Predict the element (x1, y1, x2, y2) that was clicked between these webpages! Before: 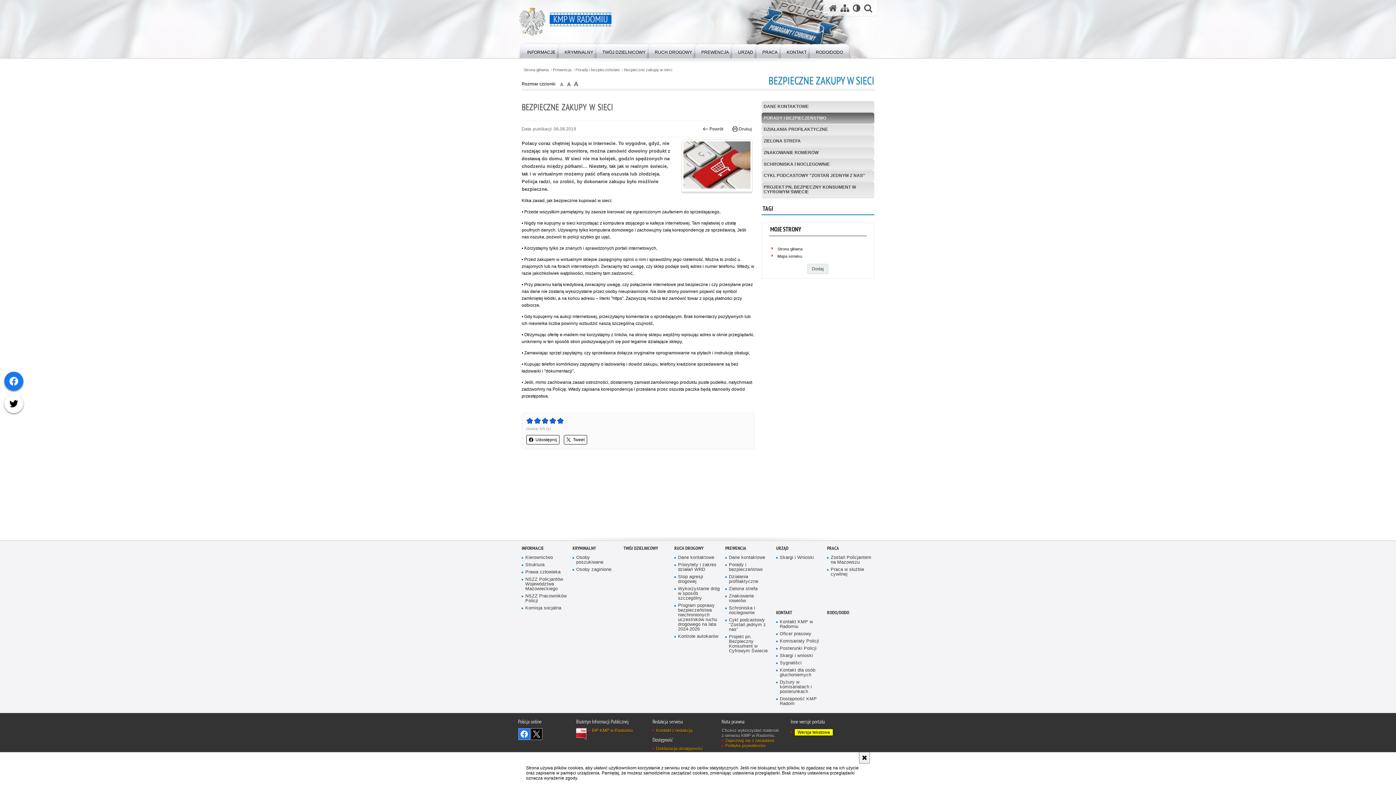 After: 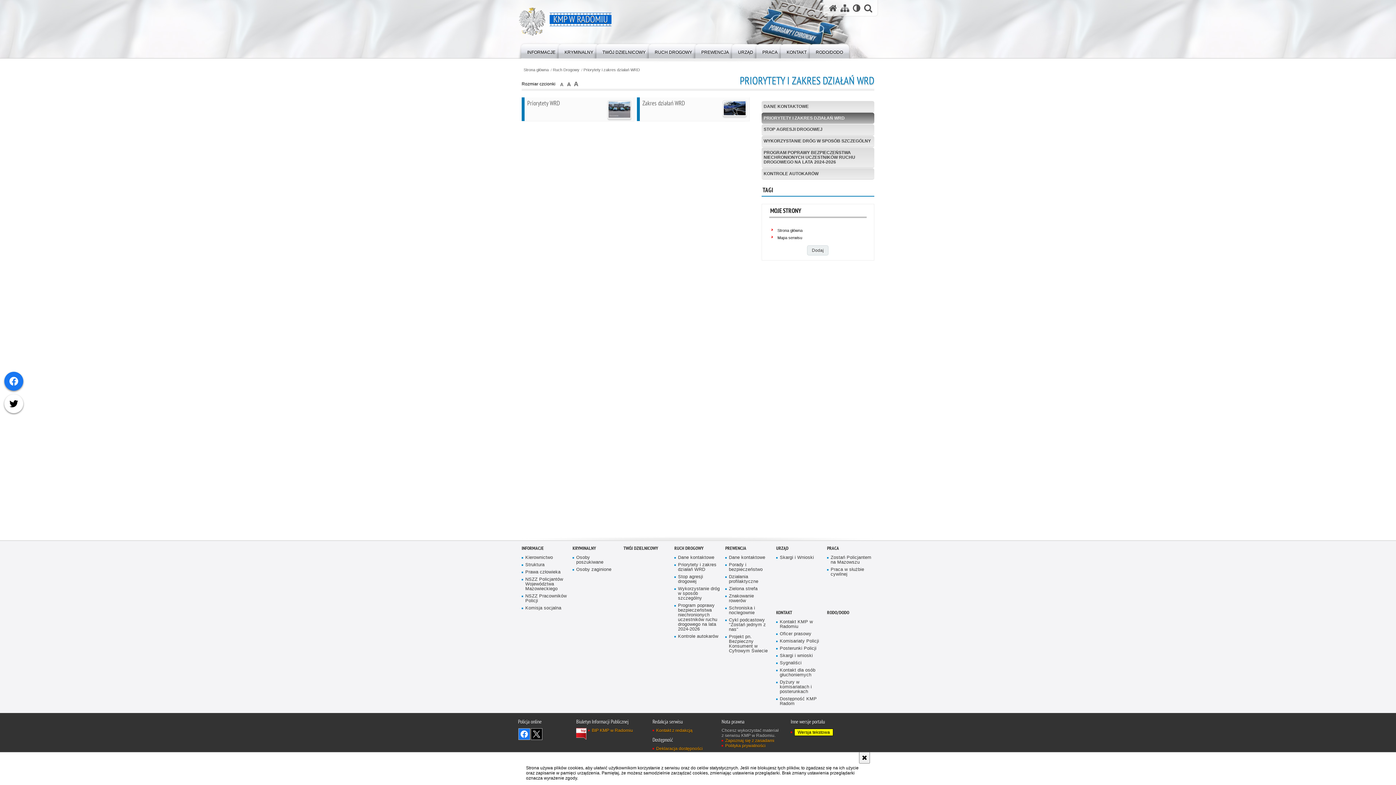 Action: label: Priorytety i zakres działań WRD bbox: (674, 562, 720, 572)